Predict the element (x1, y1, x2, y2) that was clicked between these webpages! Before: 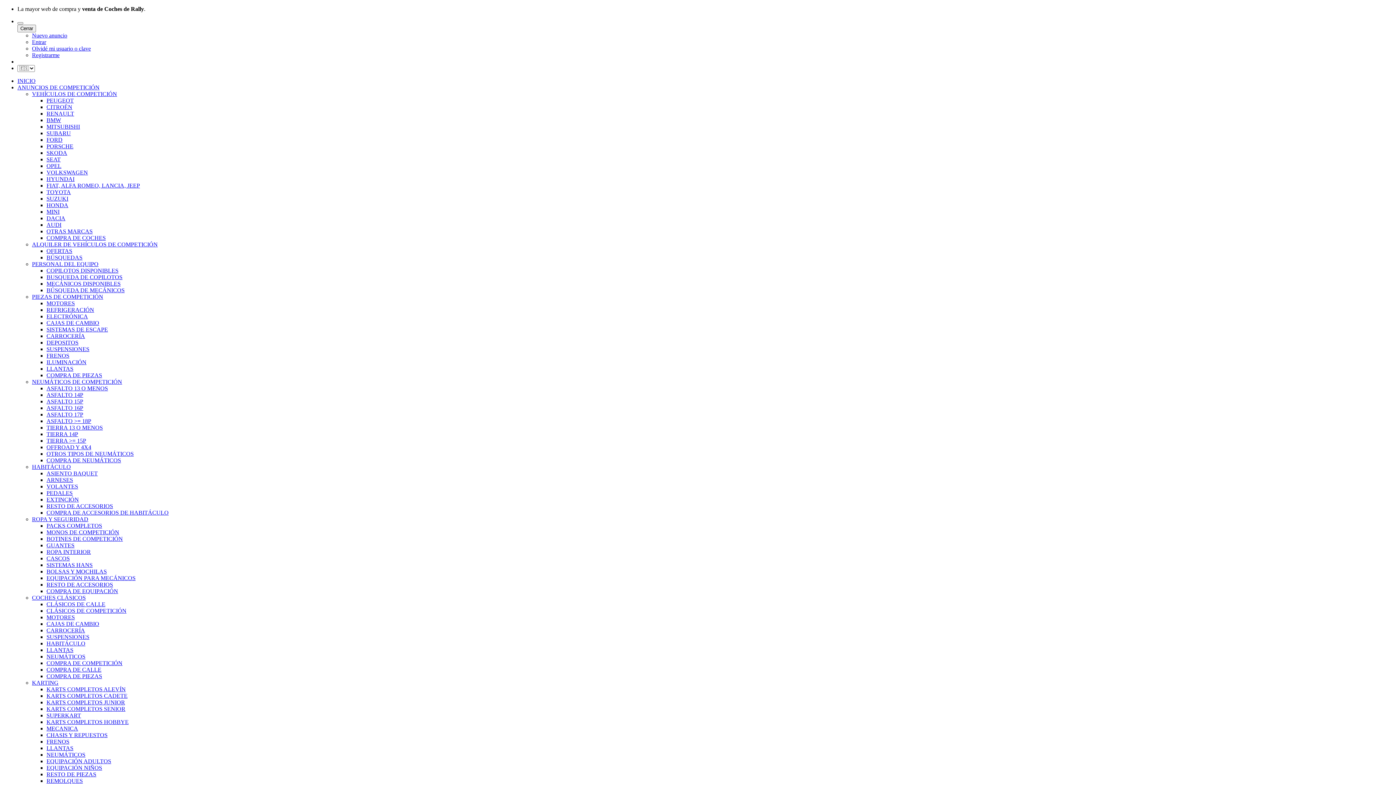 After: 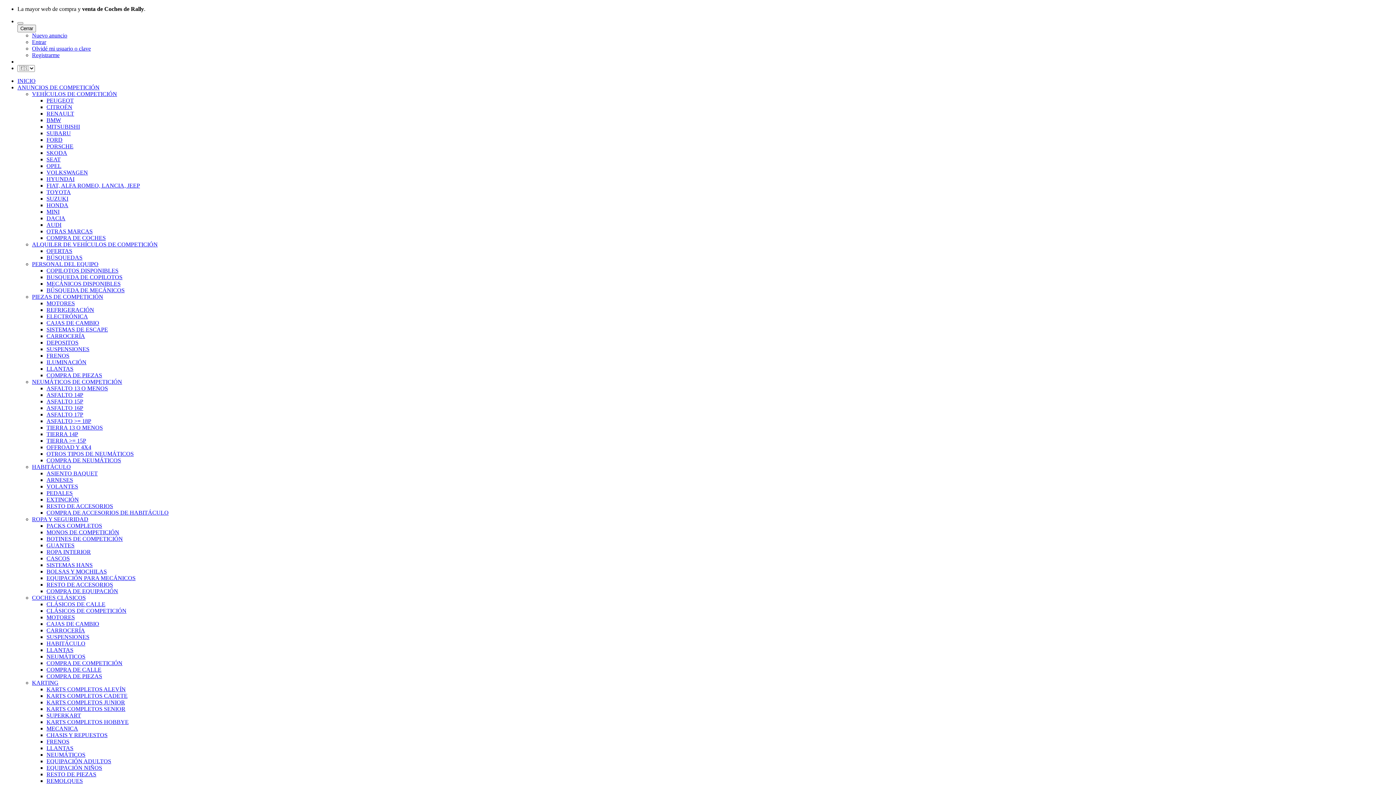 Action: bbox: (46, 306, 94, 313) label: REFRIGERACIÓN